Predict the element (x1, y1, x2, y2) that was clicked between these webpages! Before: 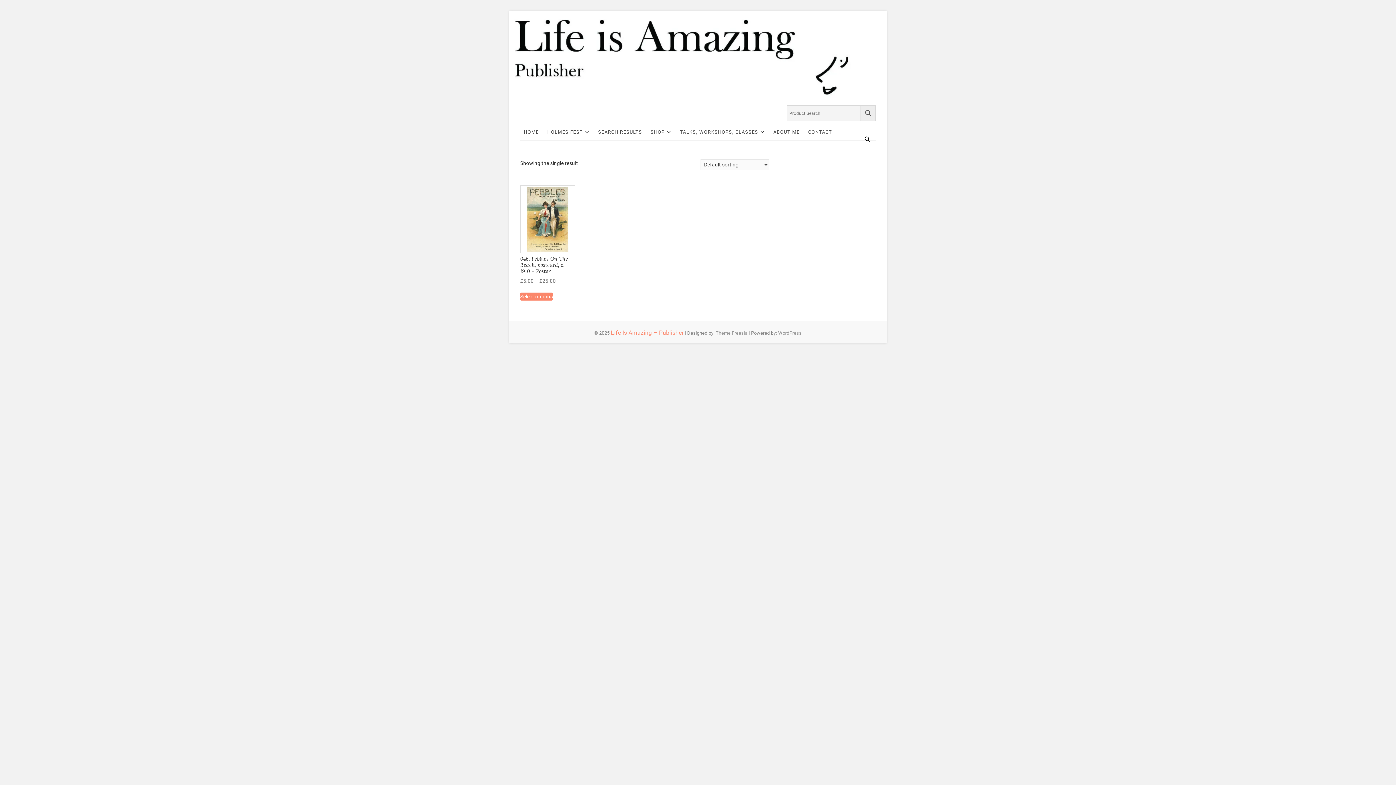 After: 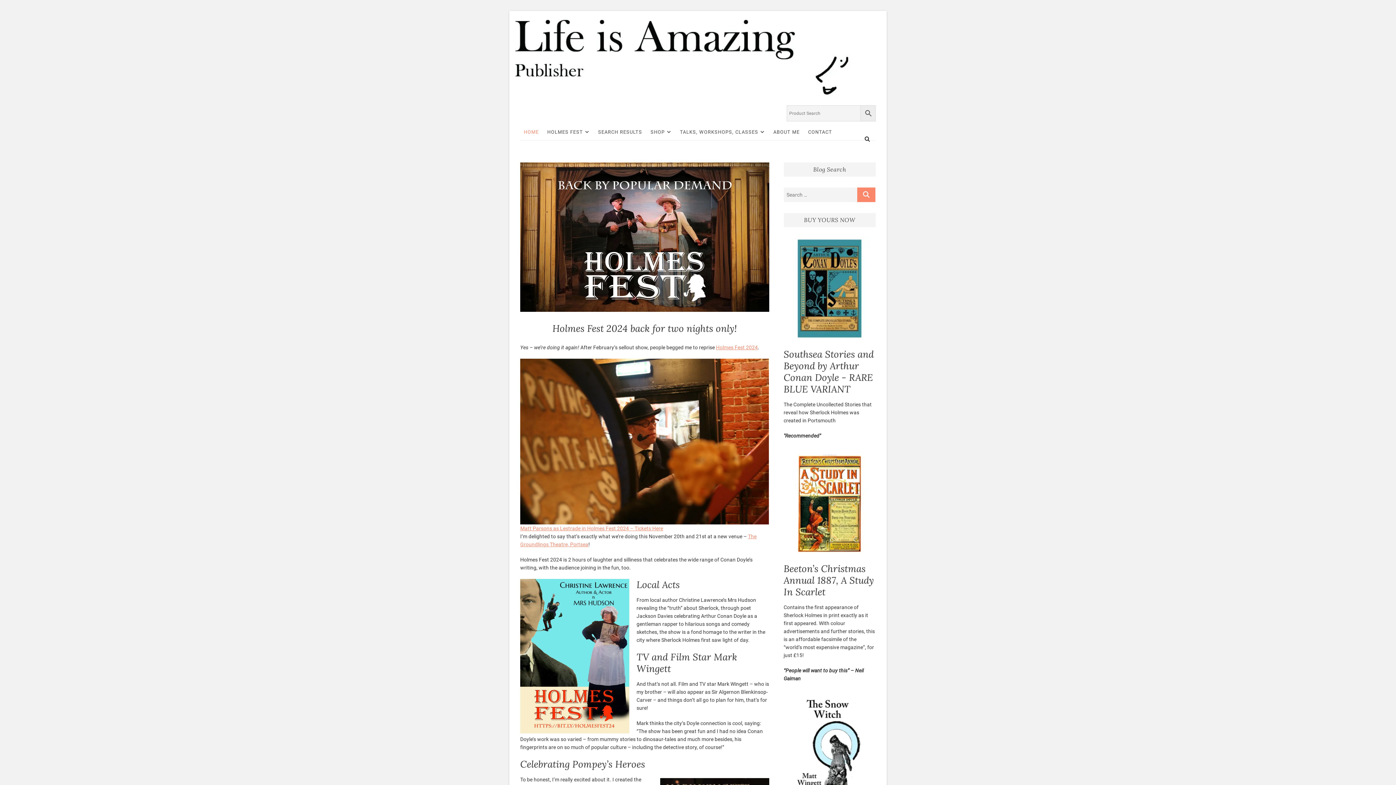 Action: label: HOME bbox: (520, 124, 542, 140)